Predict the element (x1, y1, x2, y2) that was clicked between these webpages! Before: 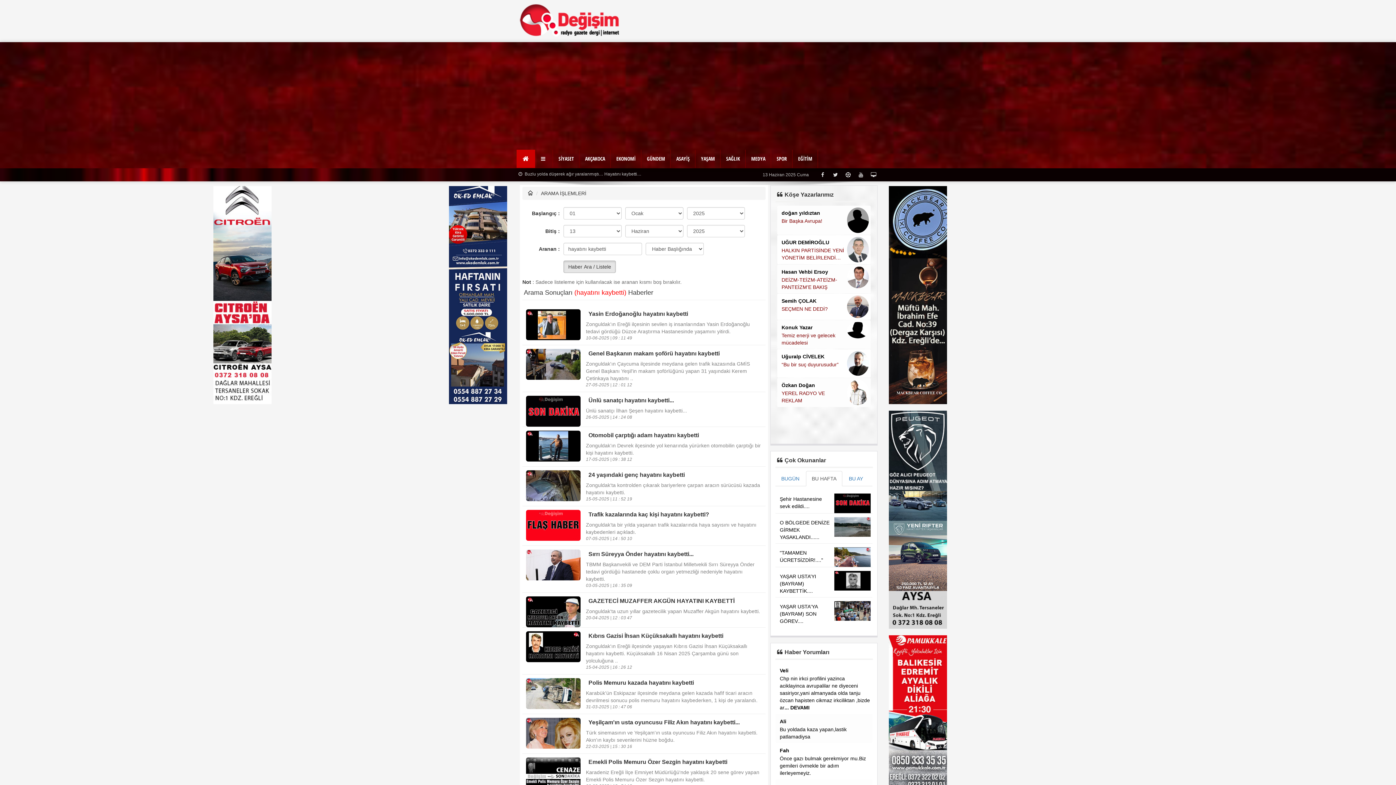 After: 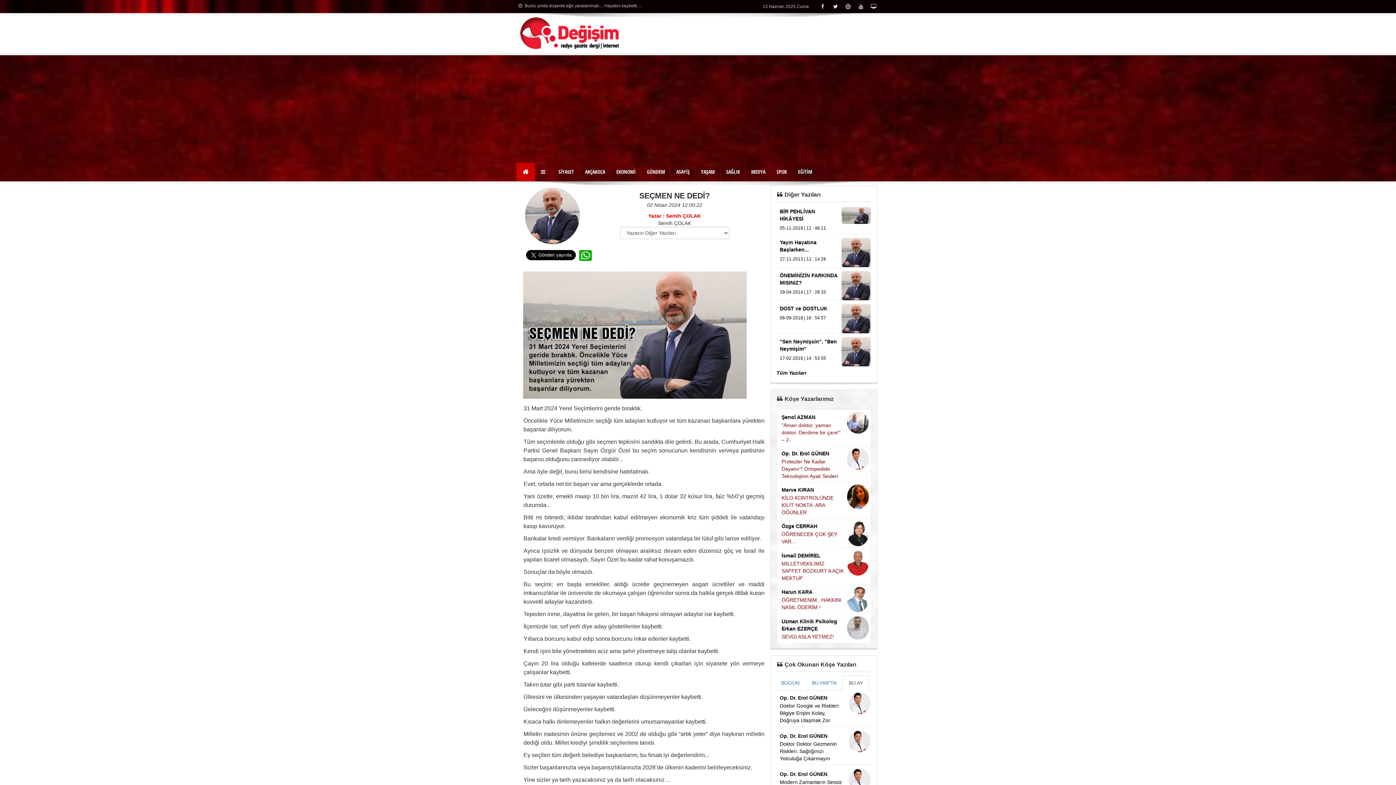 Action: label: SEÇMEN NE DEDİ? bbox: (781, 306, 828, 312)